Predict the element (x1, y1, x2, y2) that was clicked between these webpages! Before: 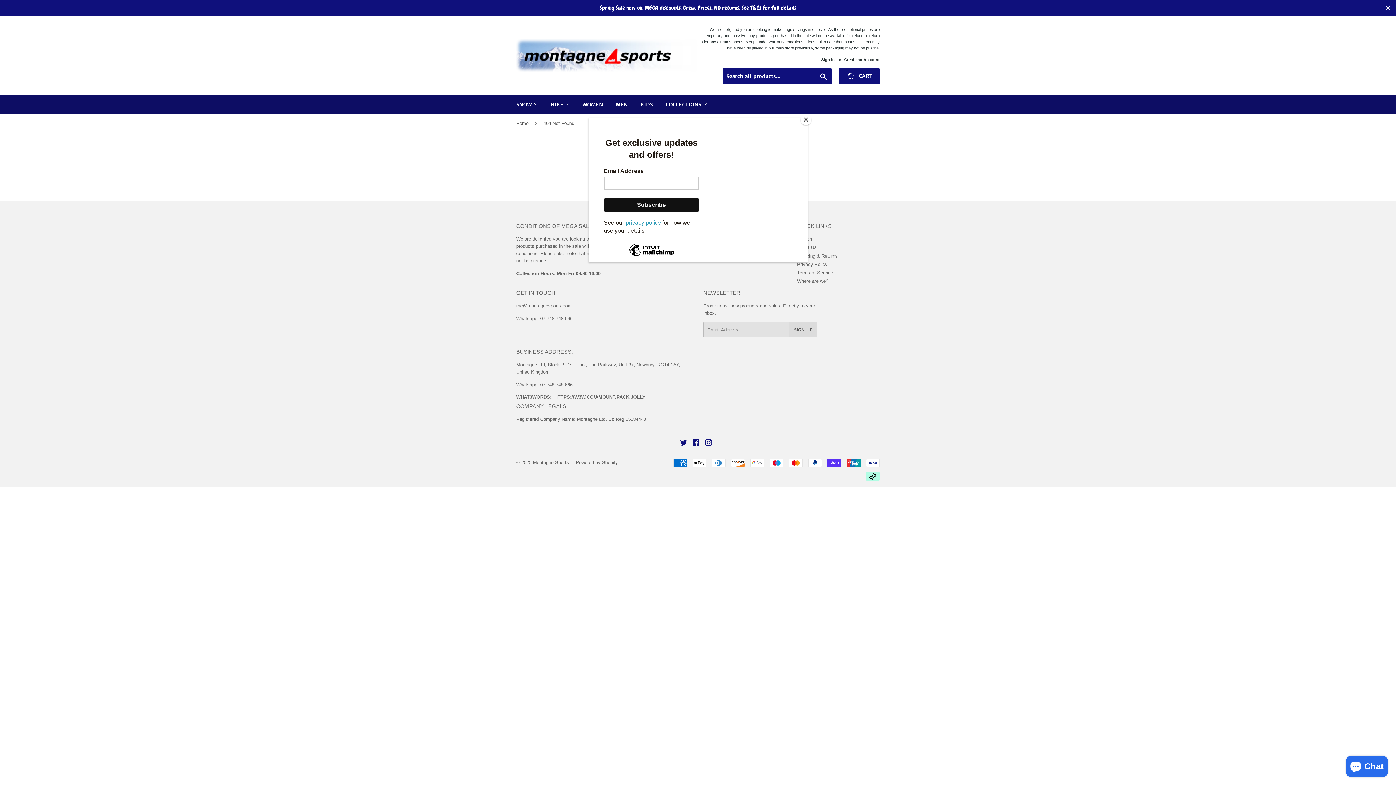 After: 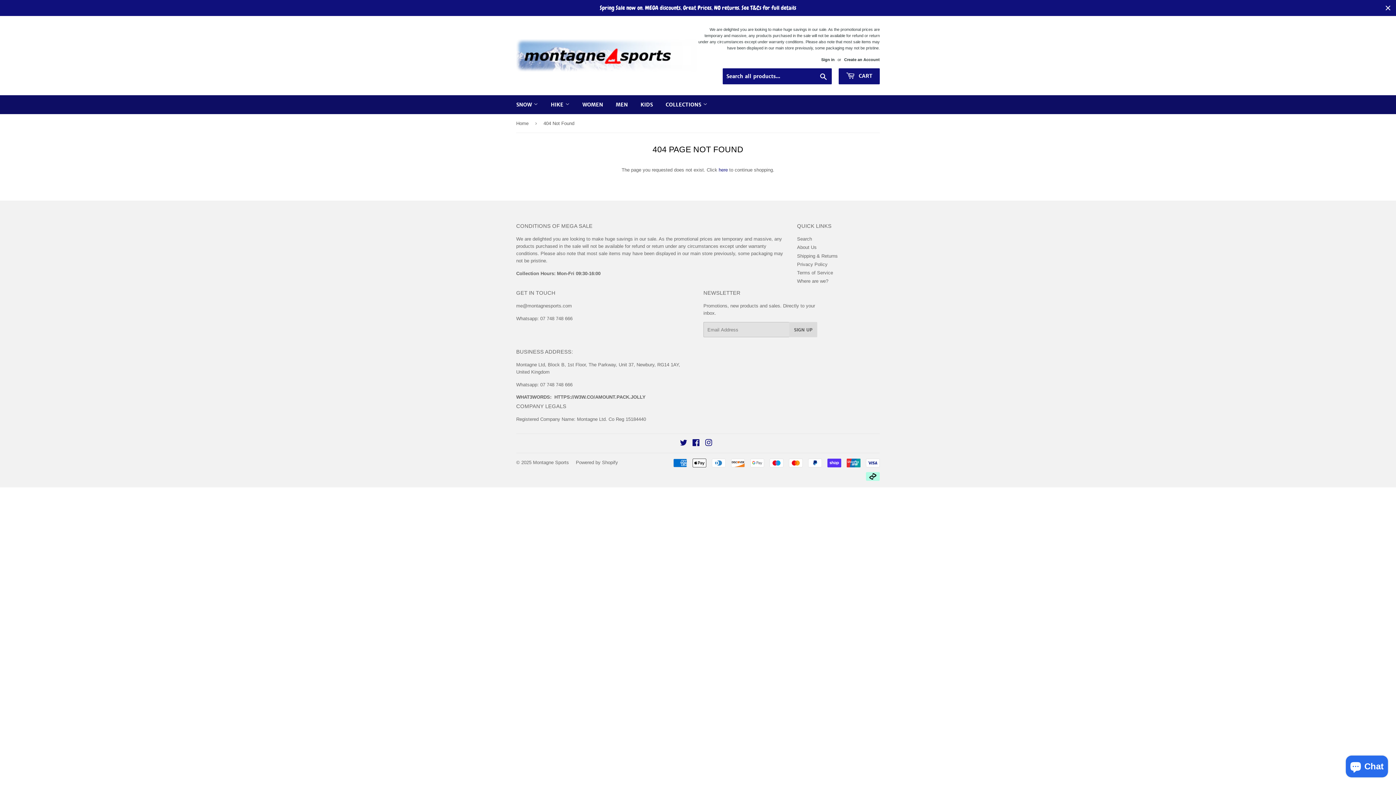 Action: label: Close bbox: (800, 114, 811, 125)